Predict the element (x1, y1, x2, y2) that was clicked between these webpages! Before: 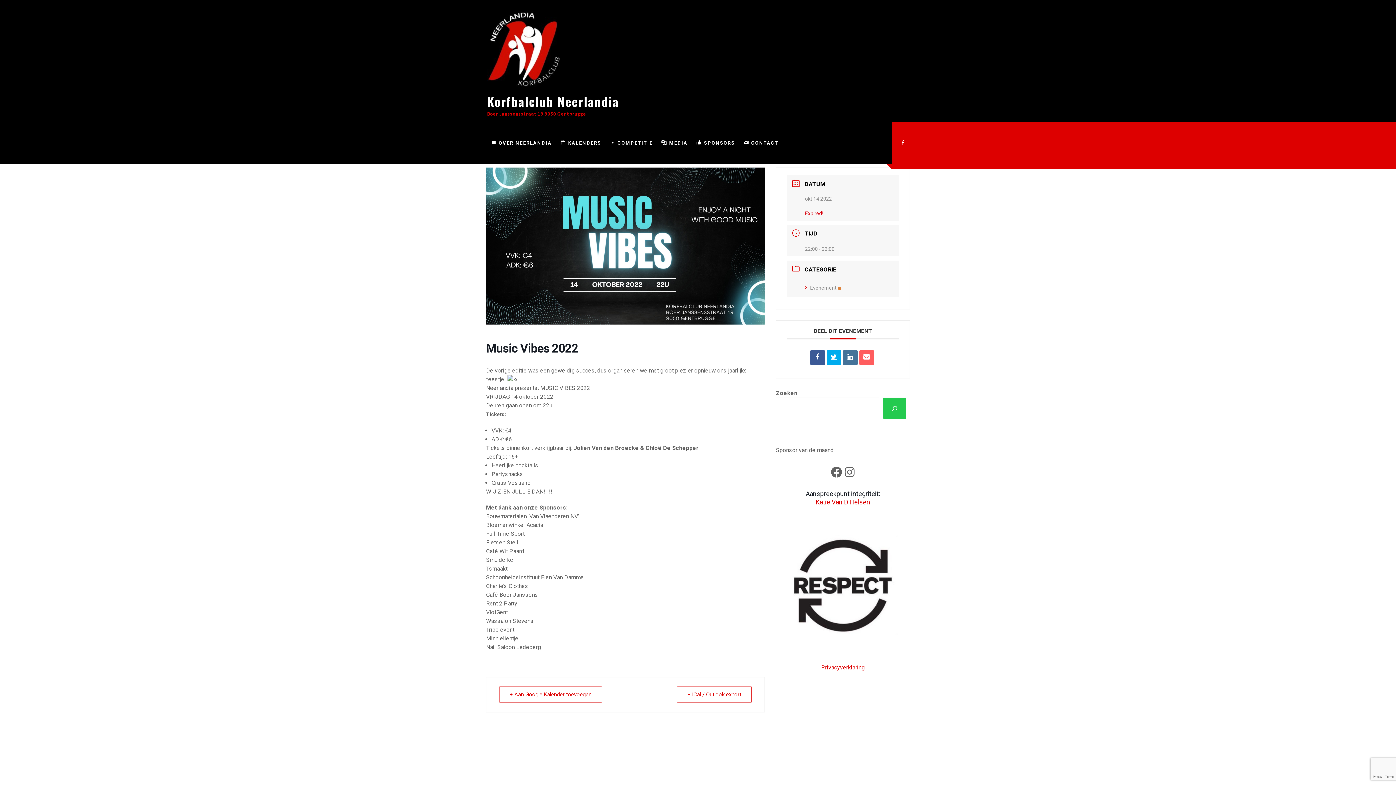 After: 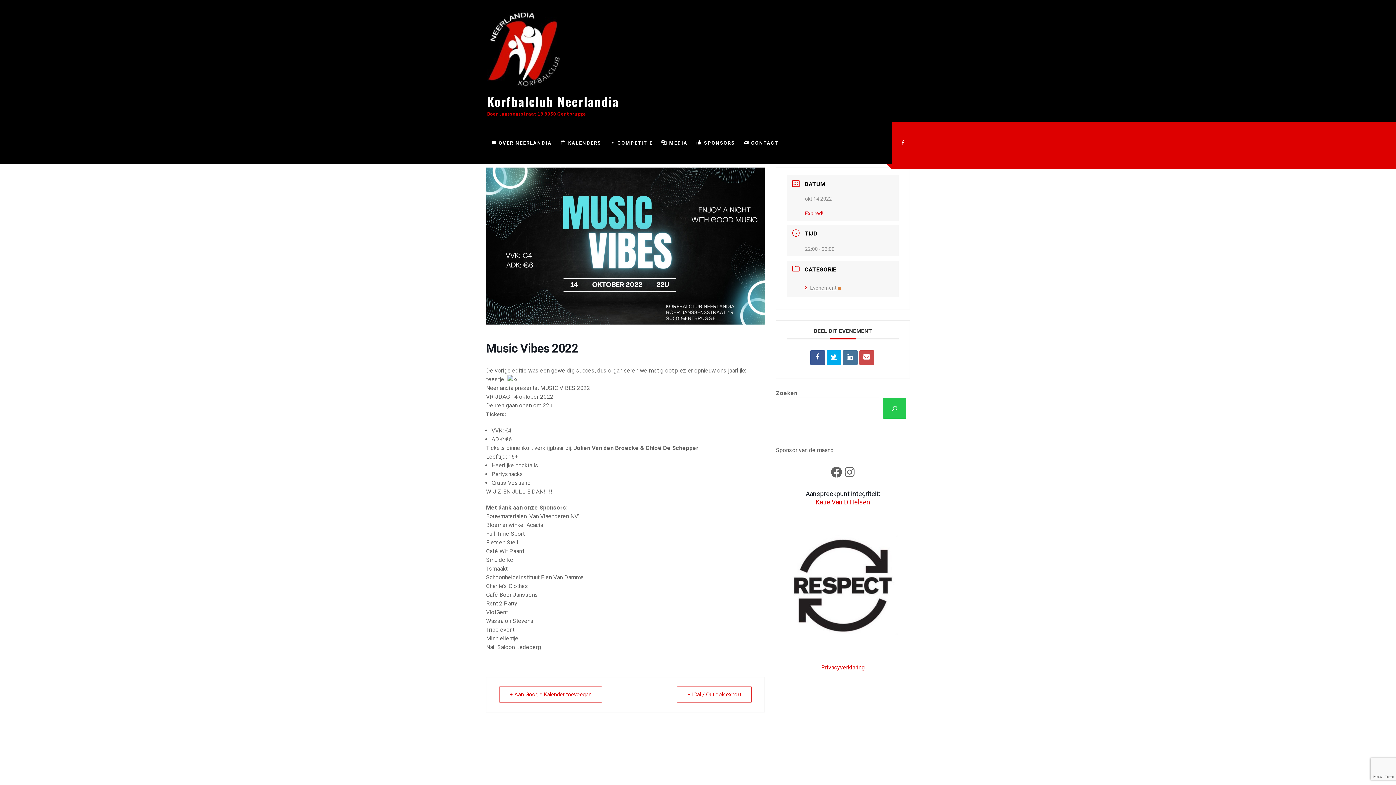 Action: bbox: (859, 350, 874, 365)